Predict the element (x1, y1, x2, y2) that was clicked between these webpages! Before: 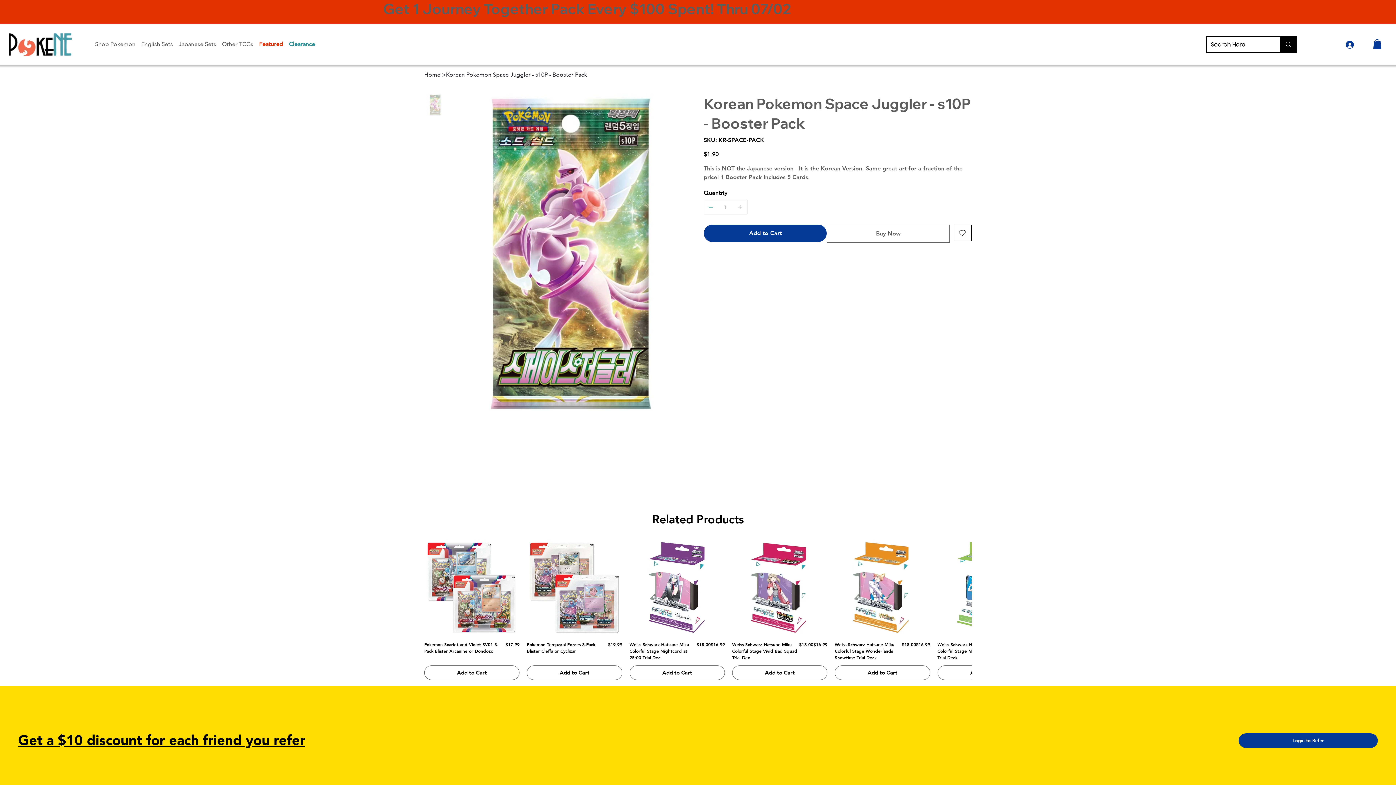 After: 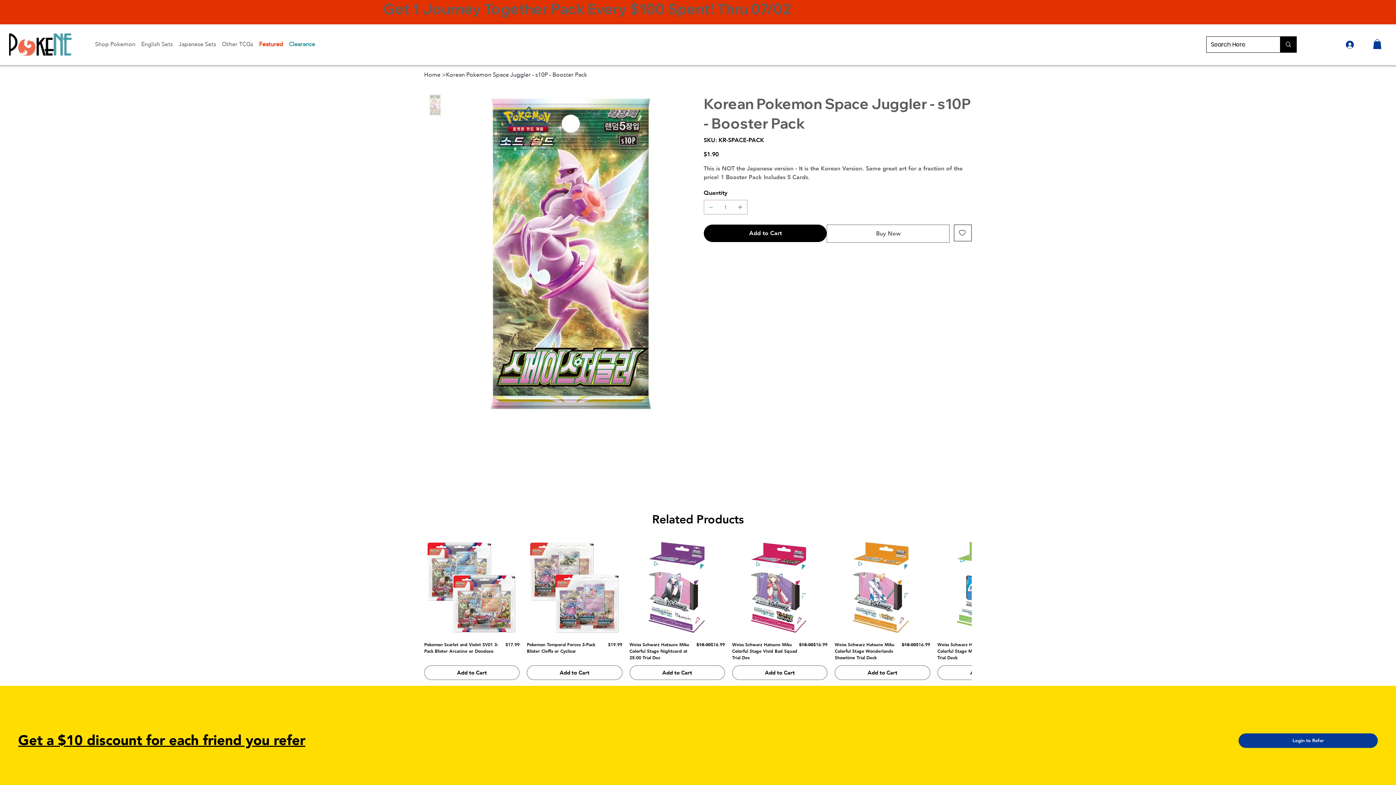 Action: bbox: (703, 224, 826, 242) label: Add to Cart